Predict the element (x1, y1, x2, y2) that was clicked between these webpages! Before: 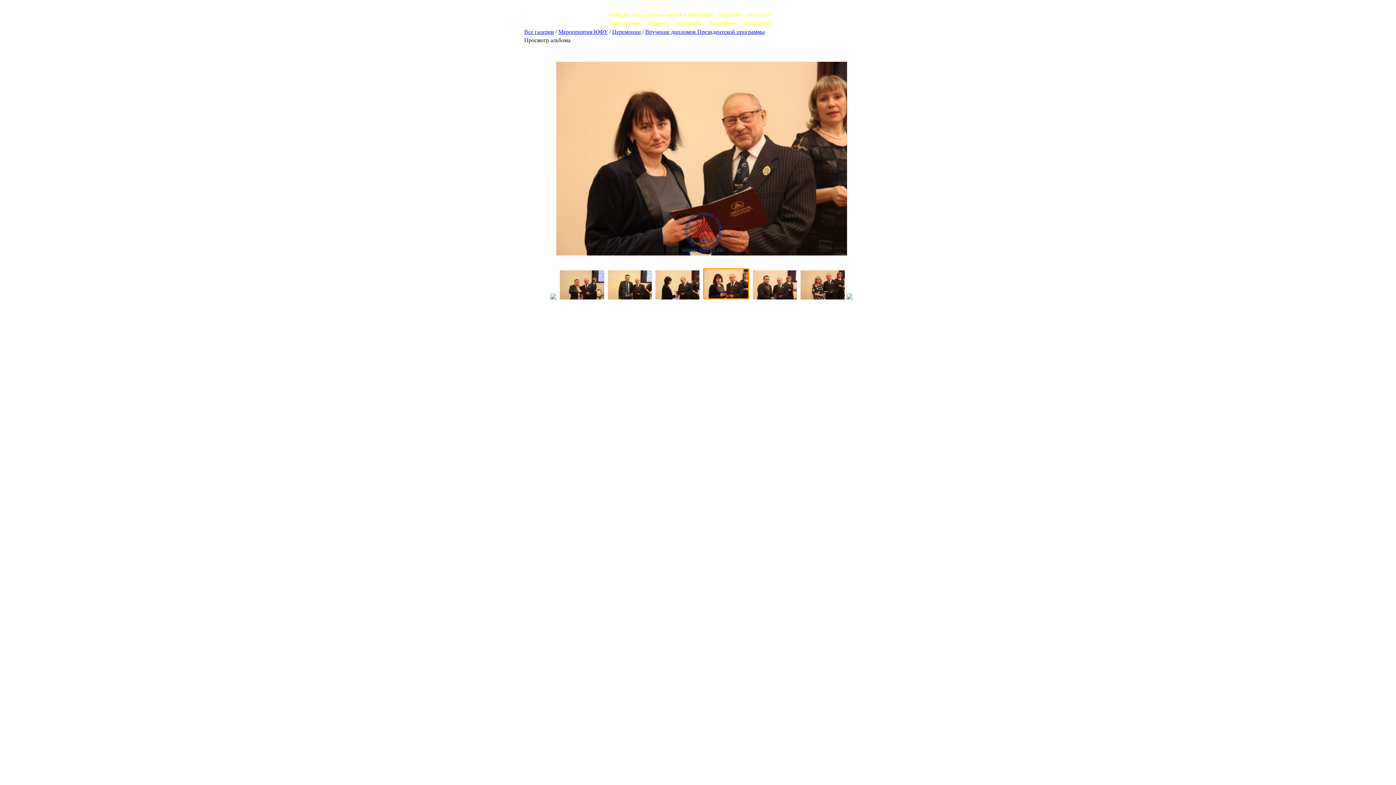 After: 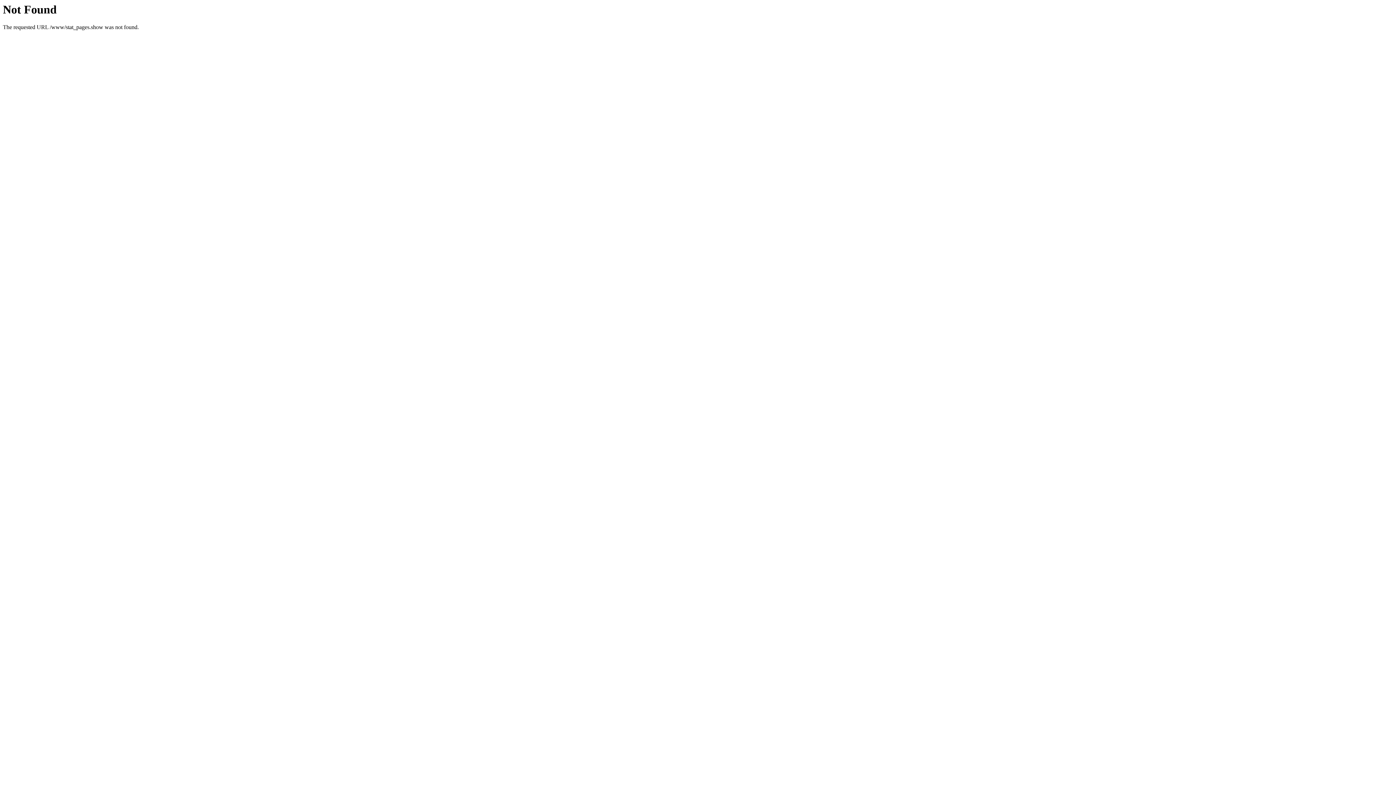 Action: label: Образование bbox: (632, 11, 664, 17)